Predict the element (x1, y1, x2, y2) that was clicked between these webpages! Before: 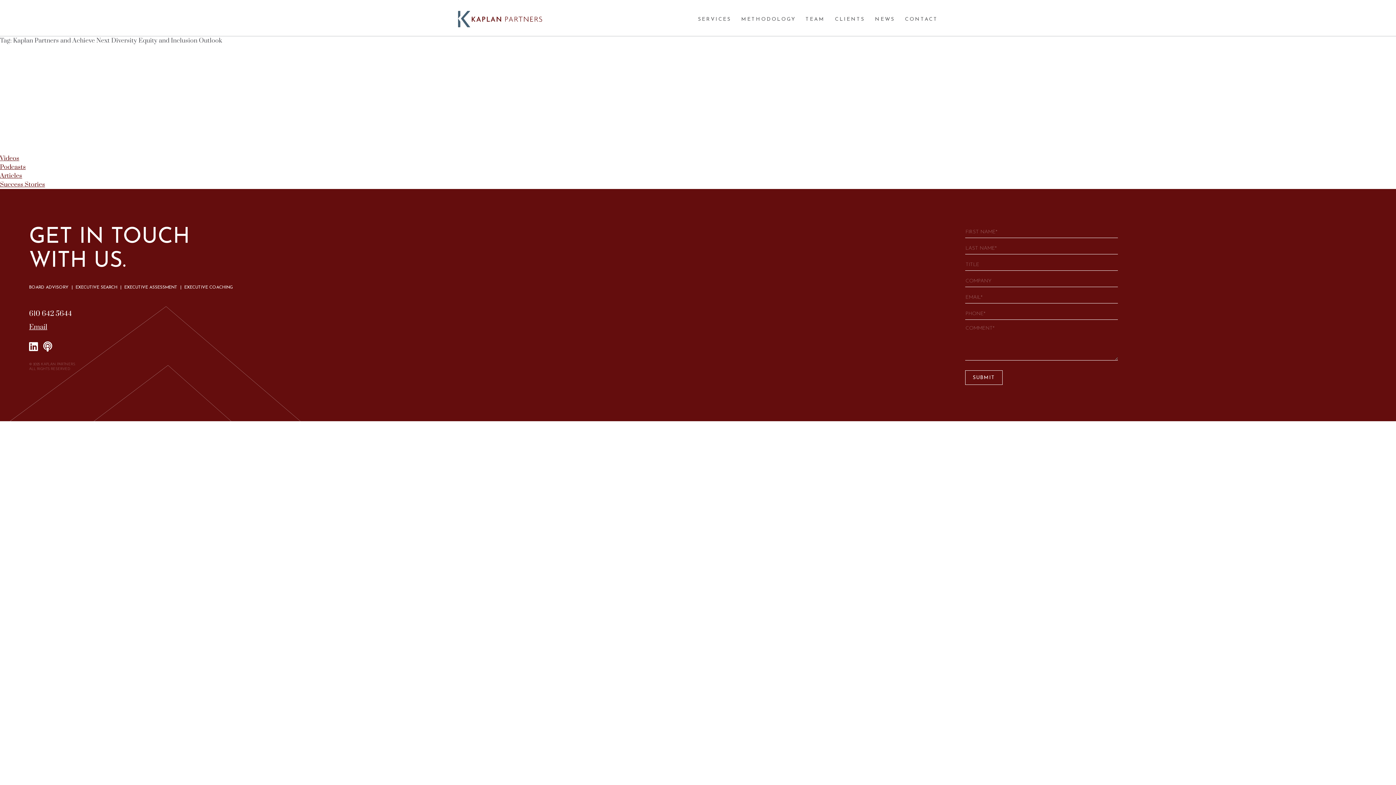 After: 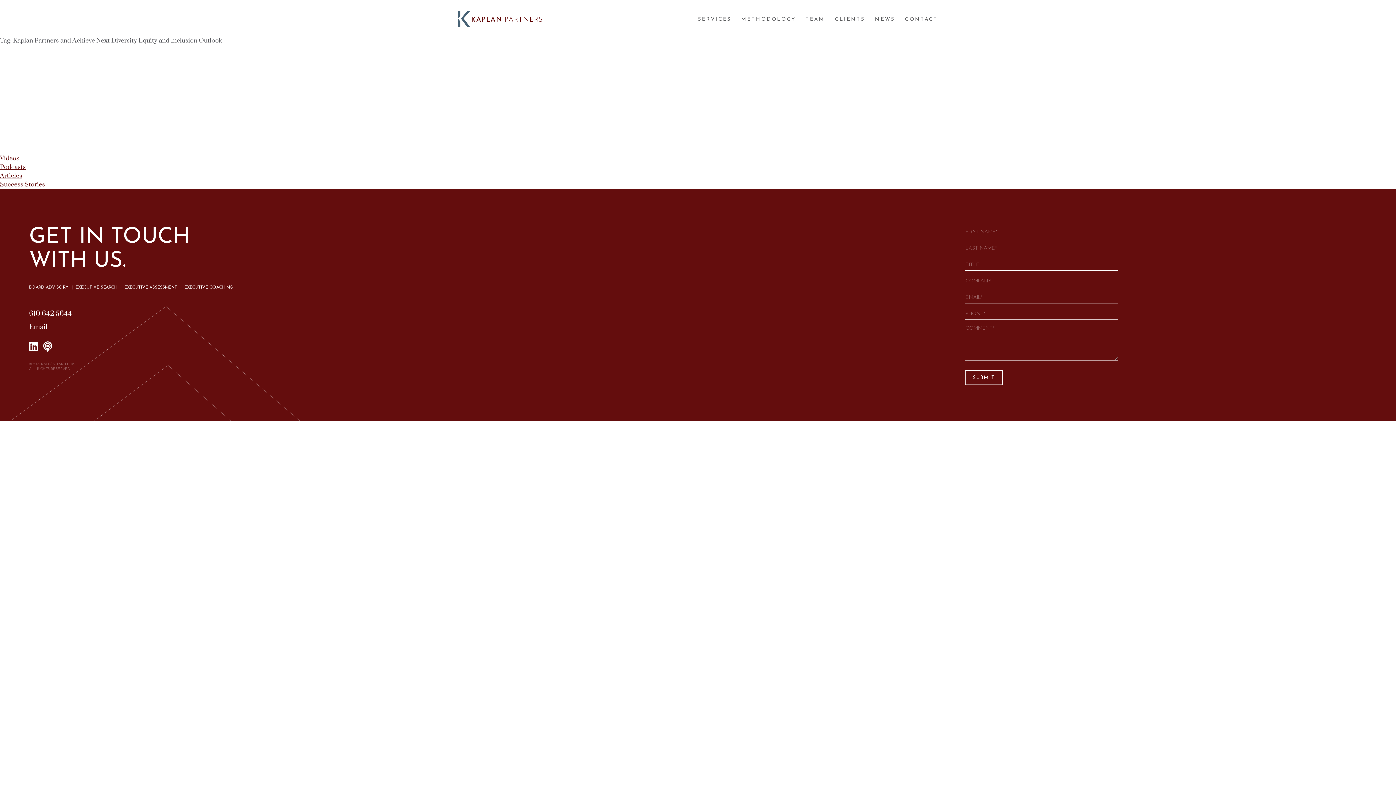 Action: bbox: (43, 339, 52, 354)